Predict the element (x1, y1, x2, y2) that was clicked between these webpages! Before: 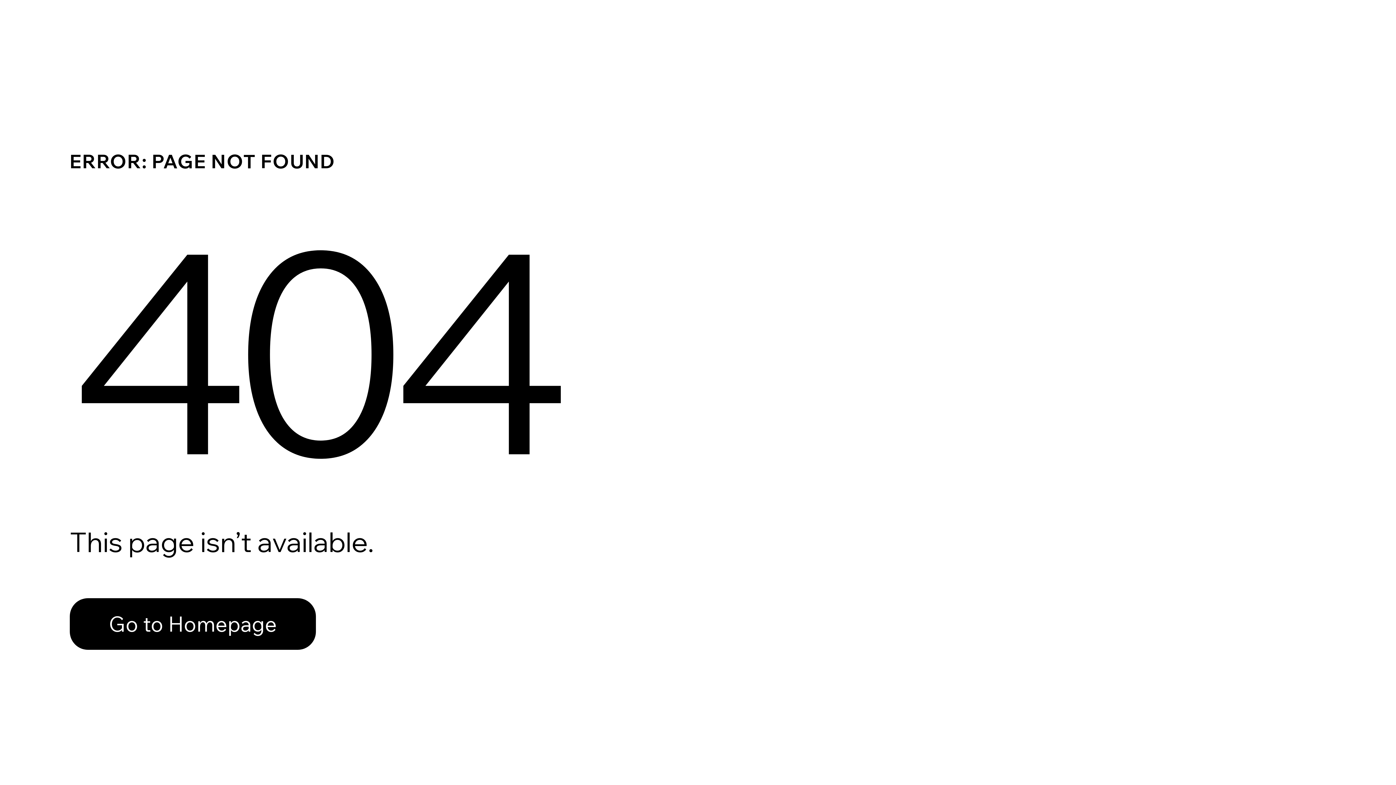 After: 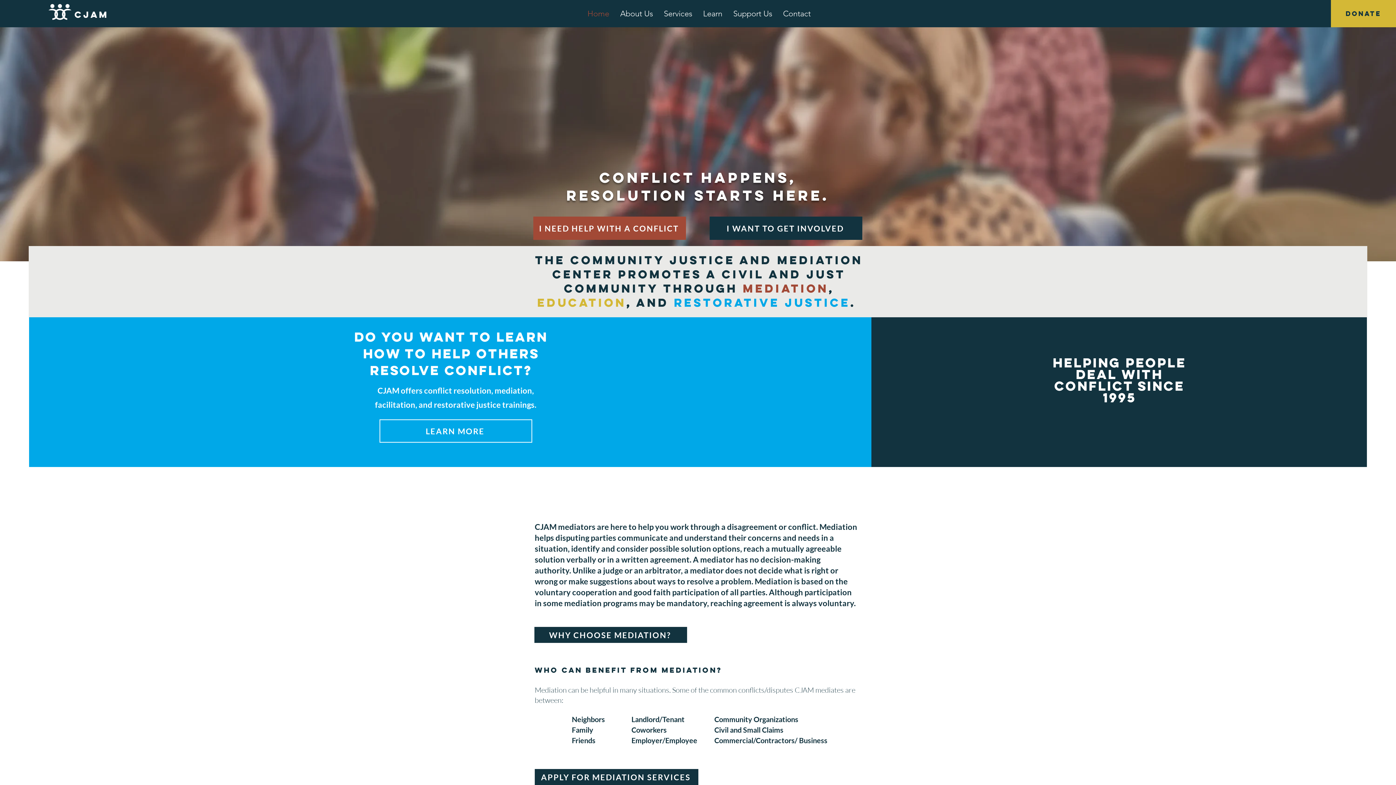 Action: label: Go to Homepage bbox: (69, 598, 316, 650)